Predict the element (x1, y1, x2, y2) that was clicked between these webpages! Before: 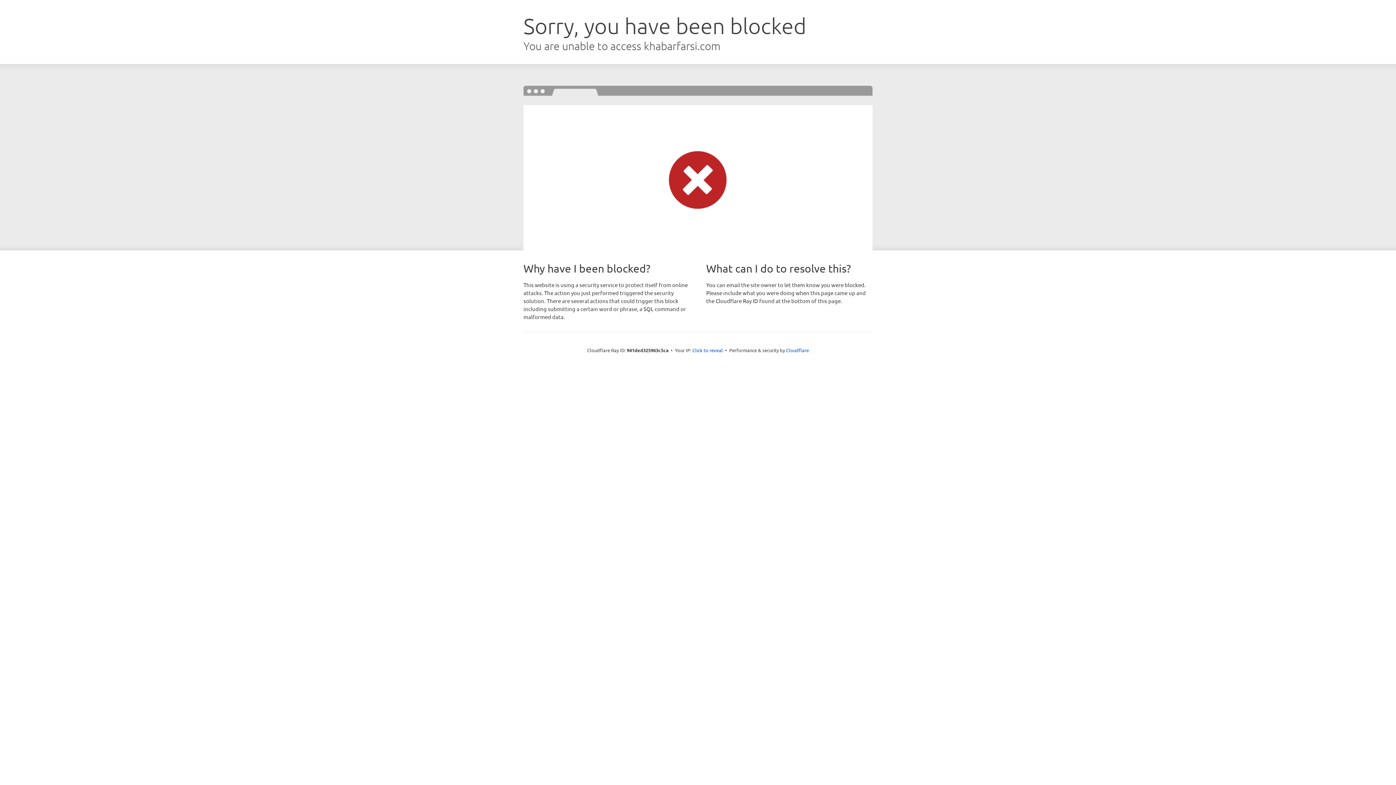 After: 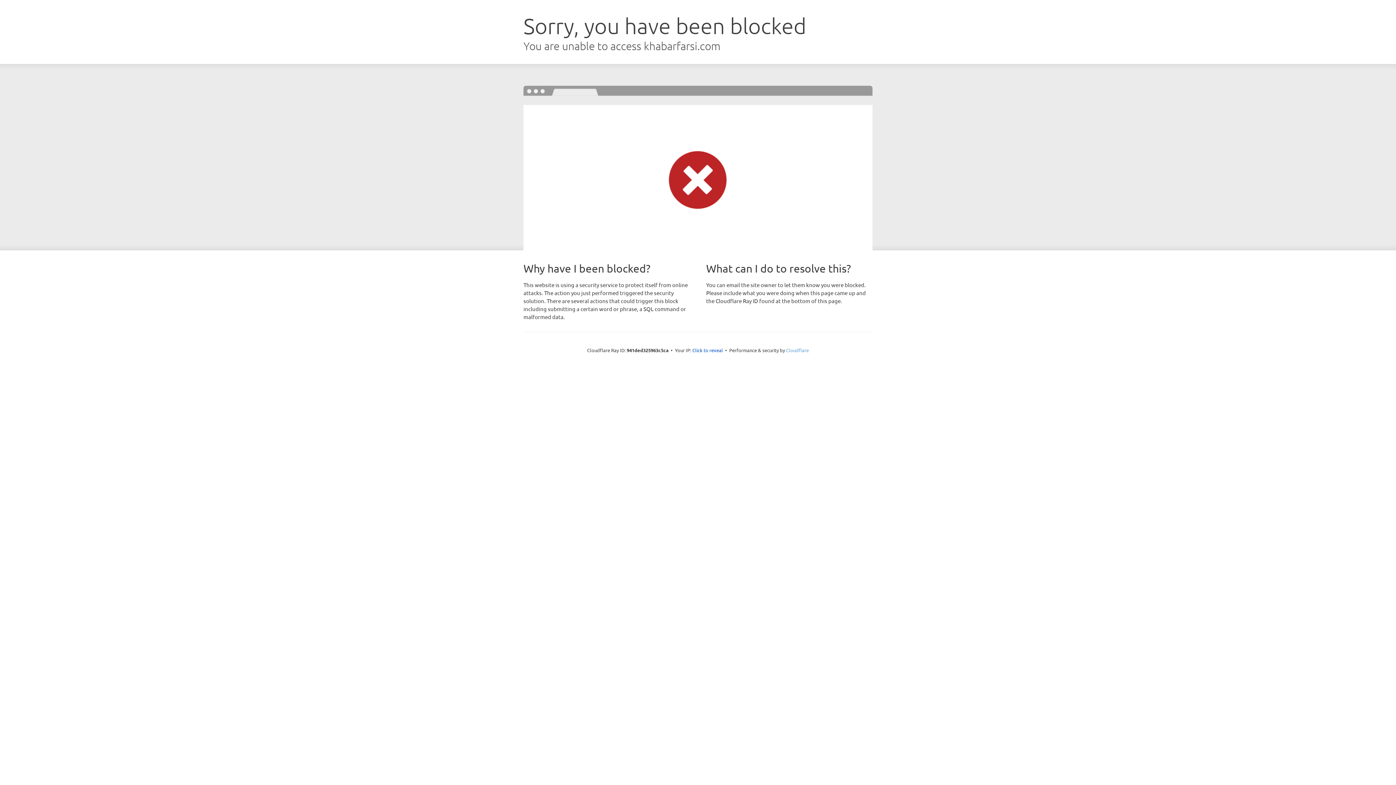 Action: bbox: (786, 347, 809, 353) label: Cloudflare